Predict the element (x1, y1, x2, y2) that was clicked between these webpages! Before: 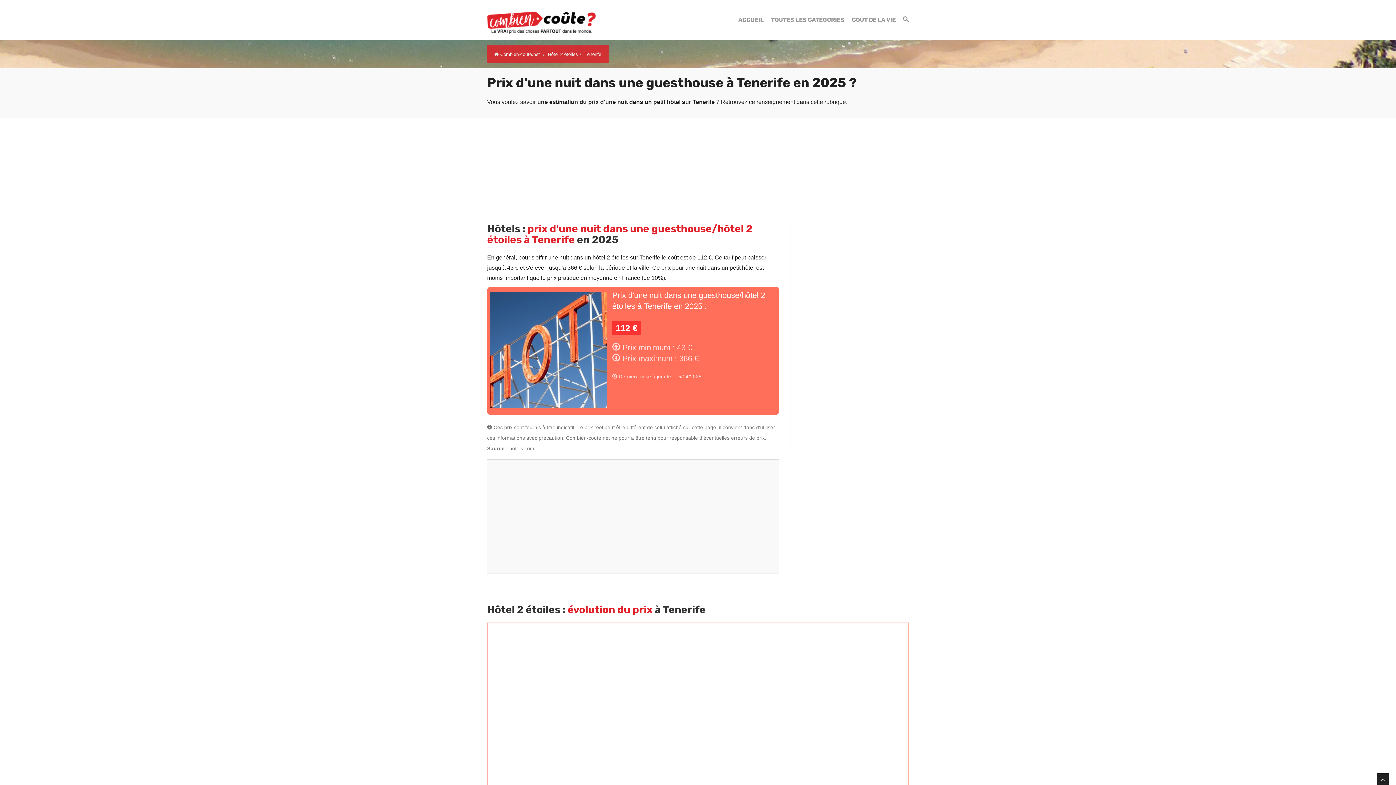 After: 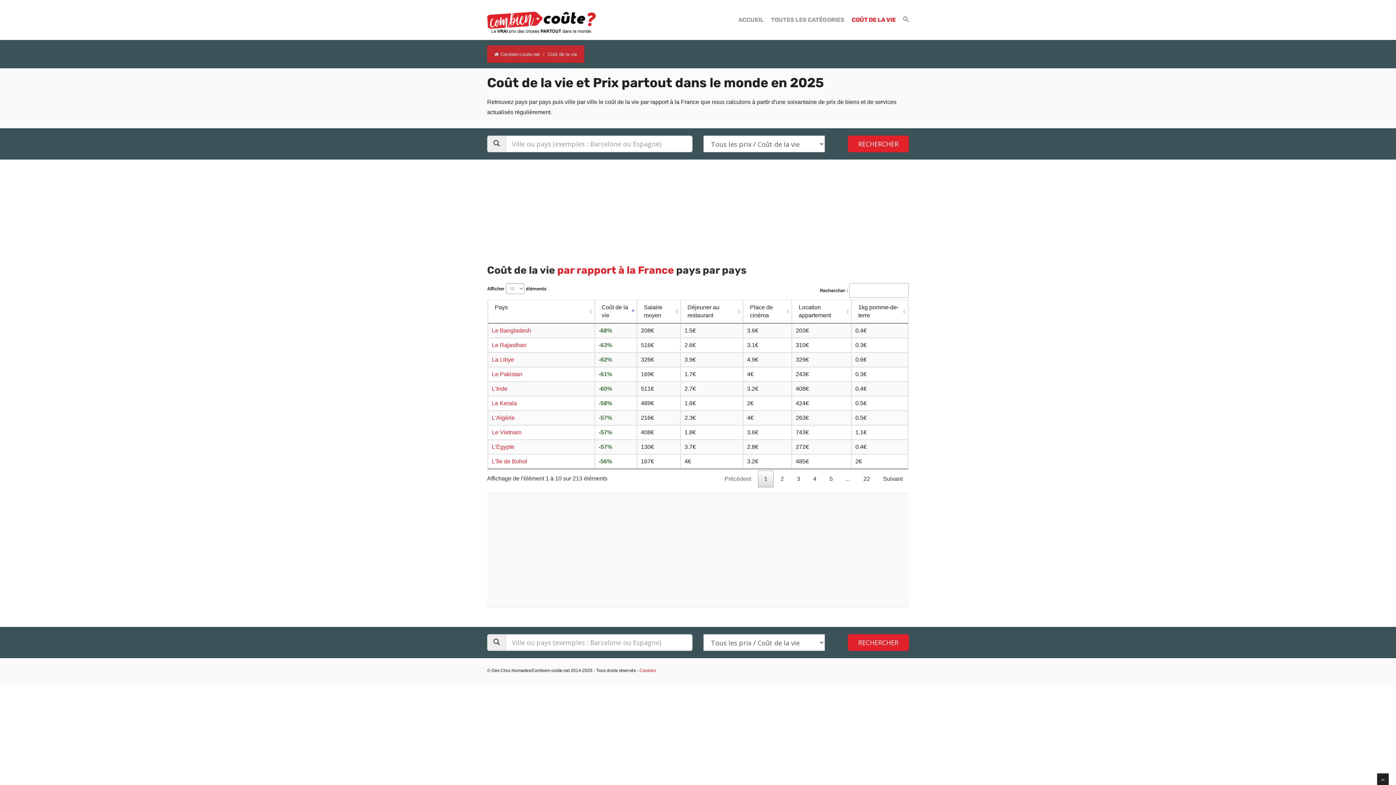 Action: bbox: (852, 10, 896, 29) label: COÛT DE LA VIE